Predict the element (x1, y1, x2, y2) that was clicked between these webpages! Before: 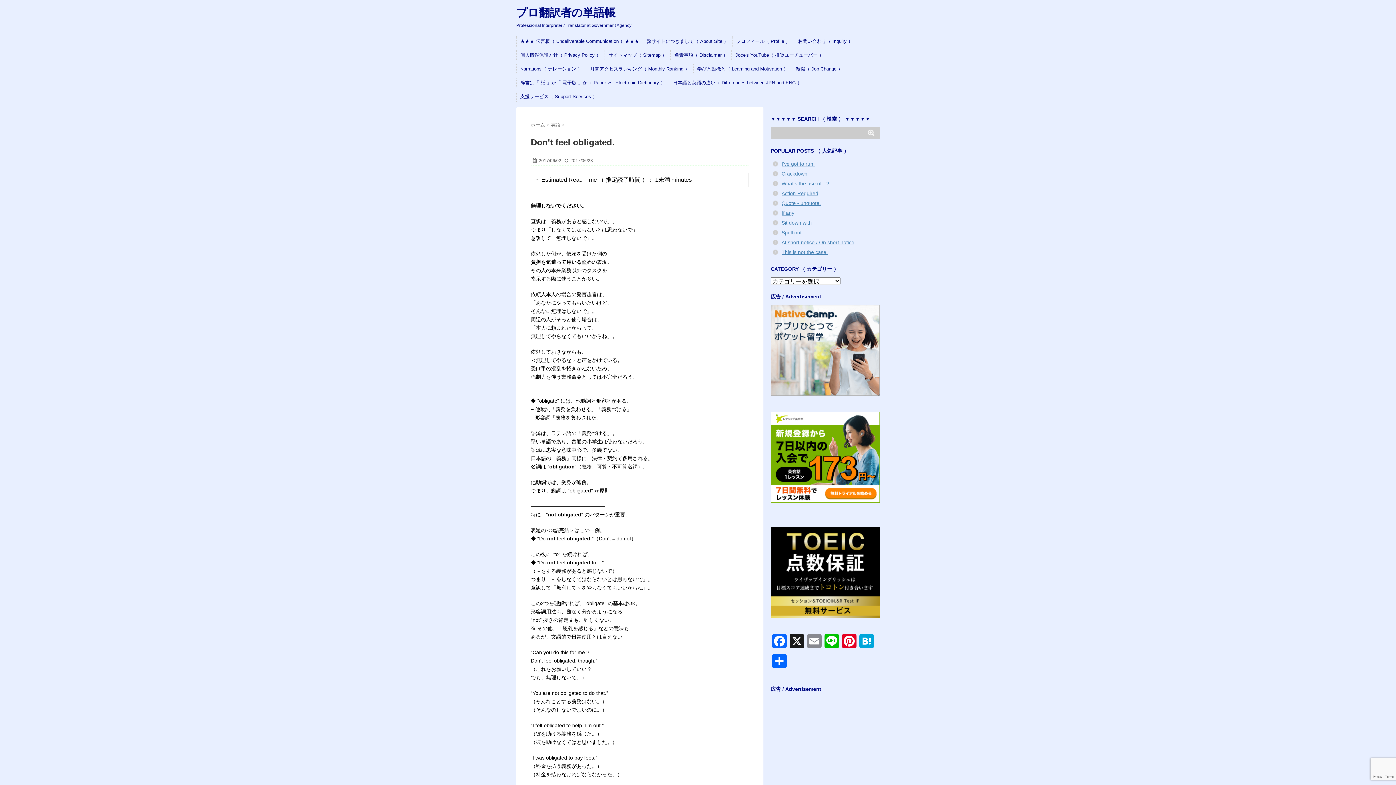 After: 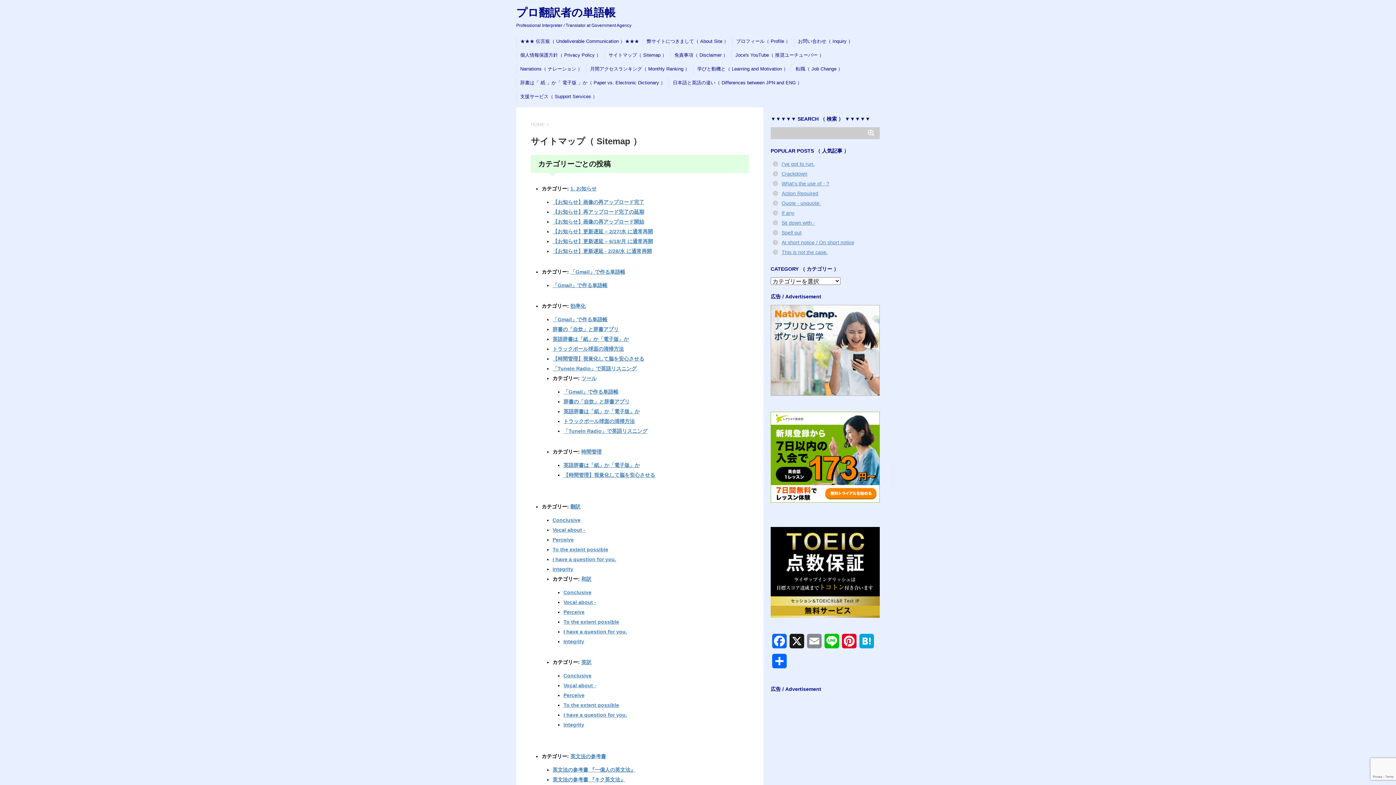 Action: label: サイトマップ（ Sitemap ） bbox: (608, 52, 666, 58)